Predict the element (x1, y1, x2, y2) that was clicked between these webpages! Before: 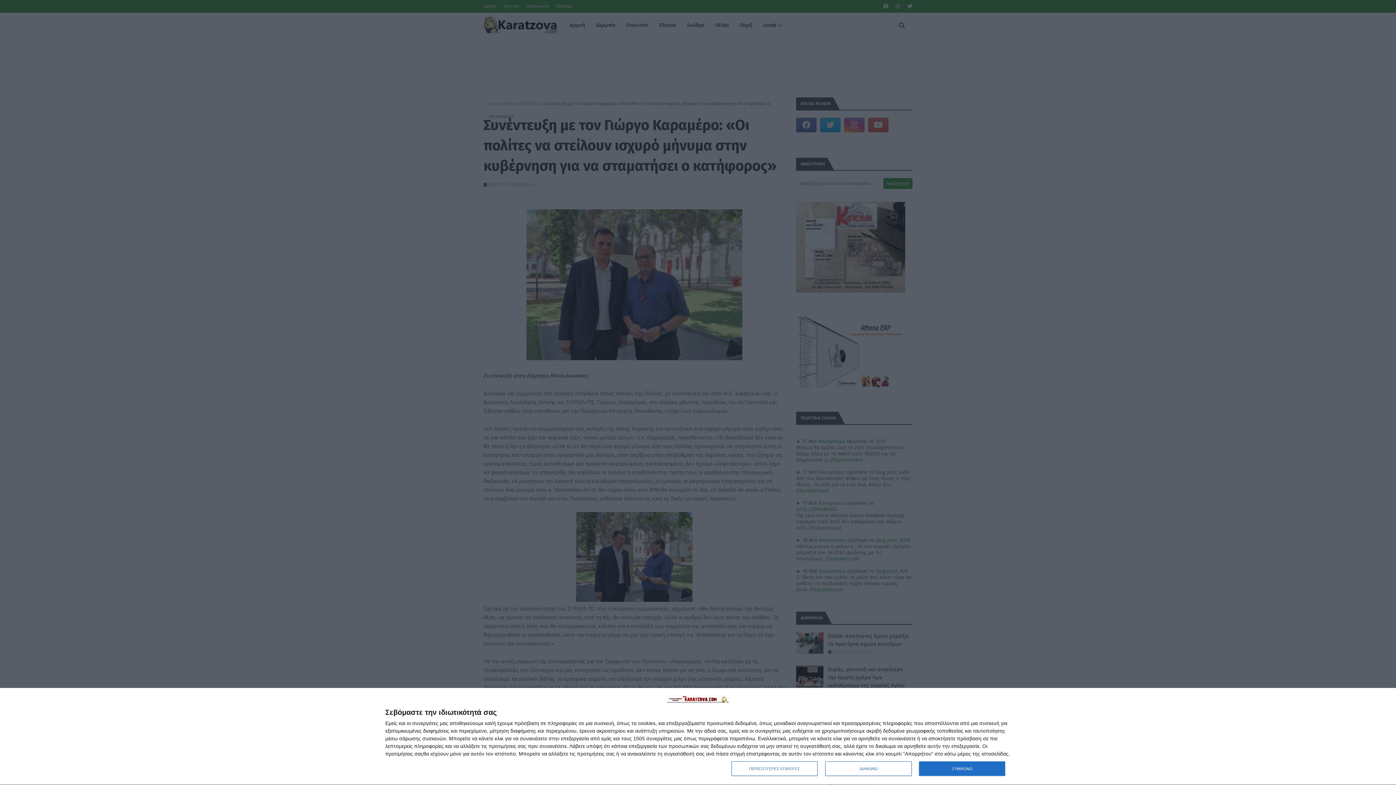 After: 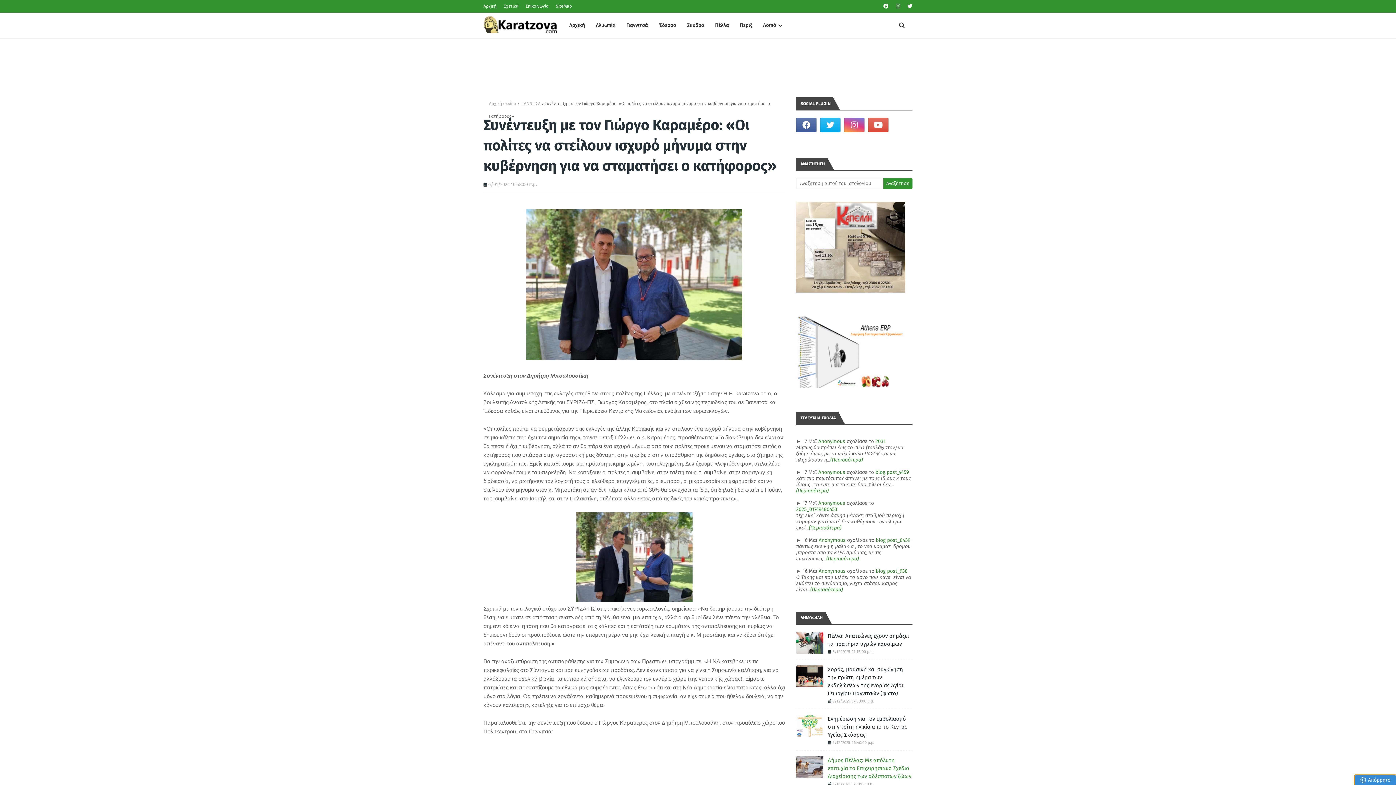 Action: bbox: (825, 761, 911, 776) label: ΔΙΑΦΩΝΩ